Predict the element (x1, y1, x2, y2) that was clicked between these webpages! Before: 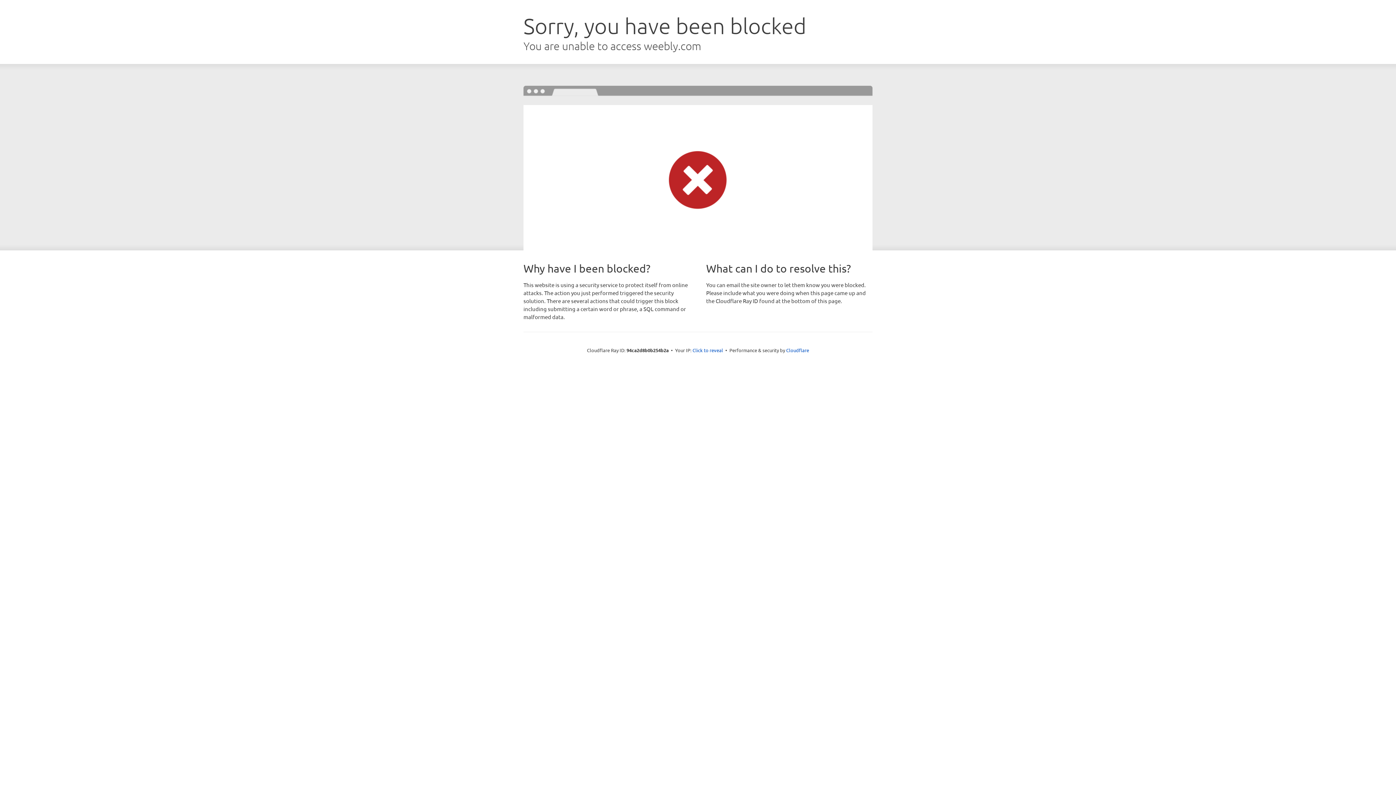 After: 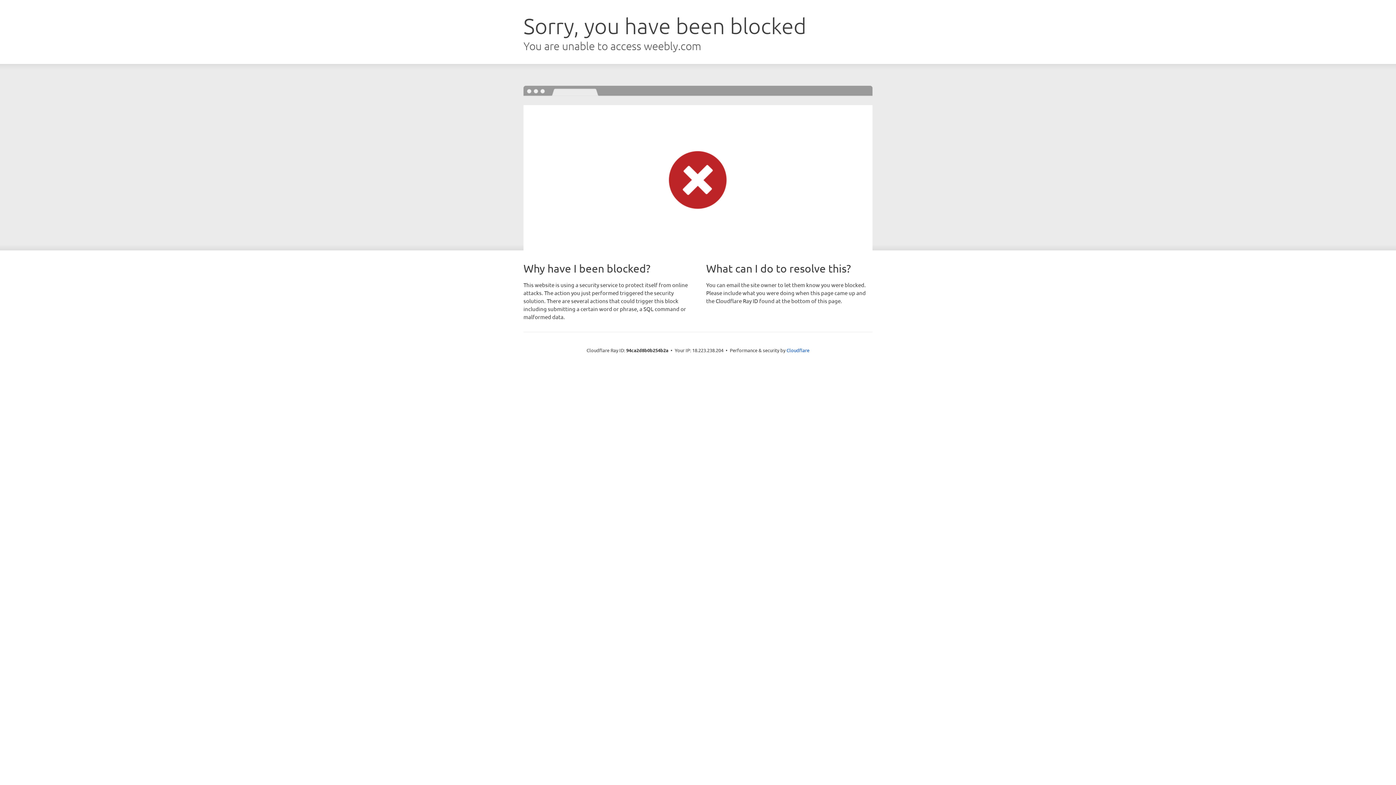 Action: bbox: (692, 346, 723, 353) label: Click to reveal